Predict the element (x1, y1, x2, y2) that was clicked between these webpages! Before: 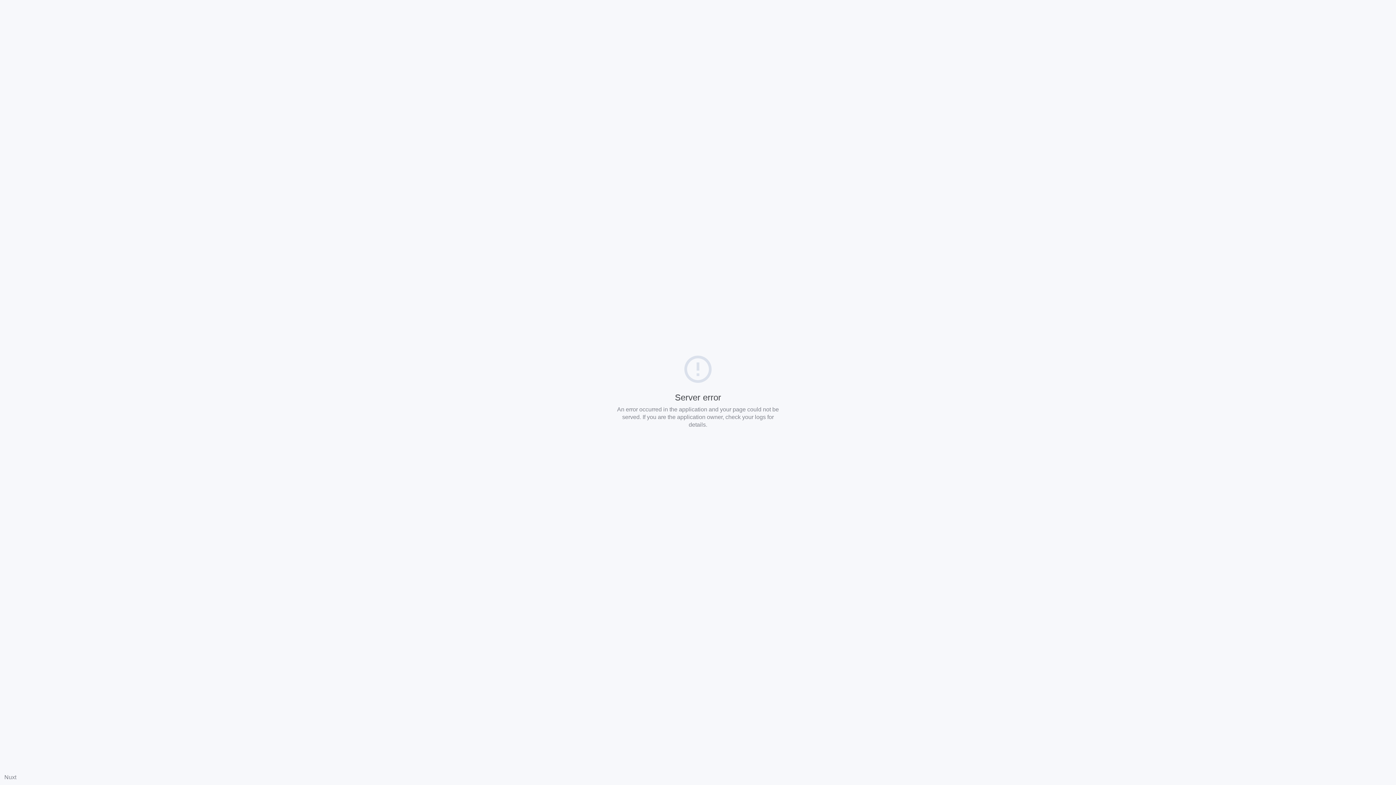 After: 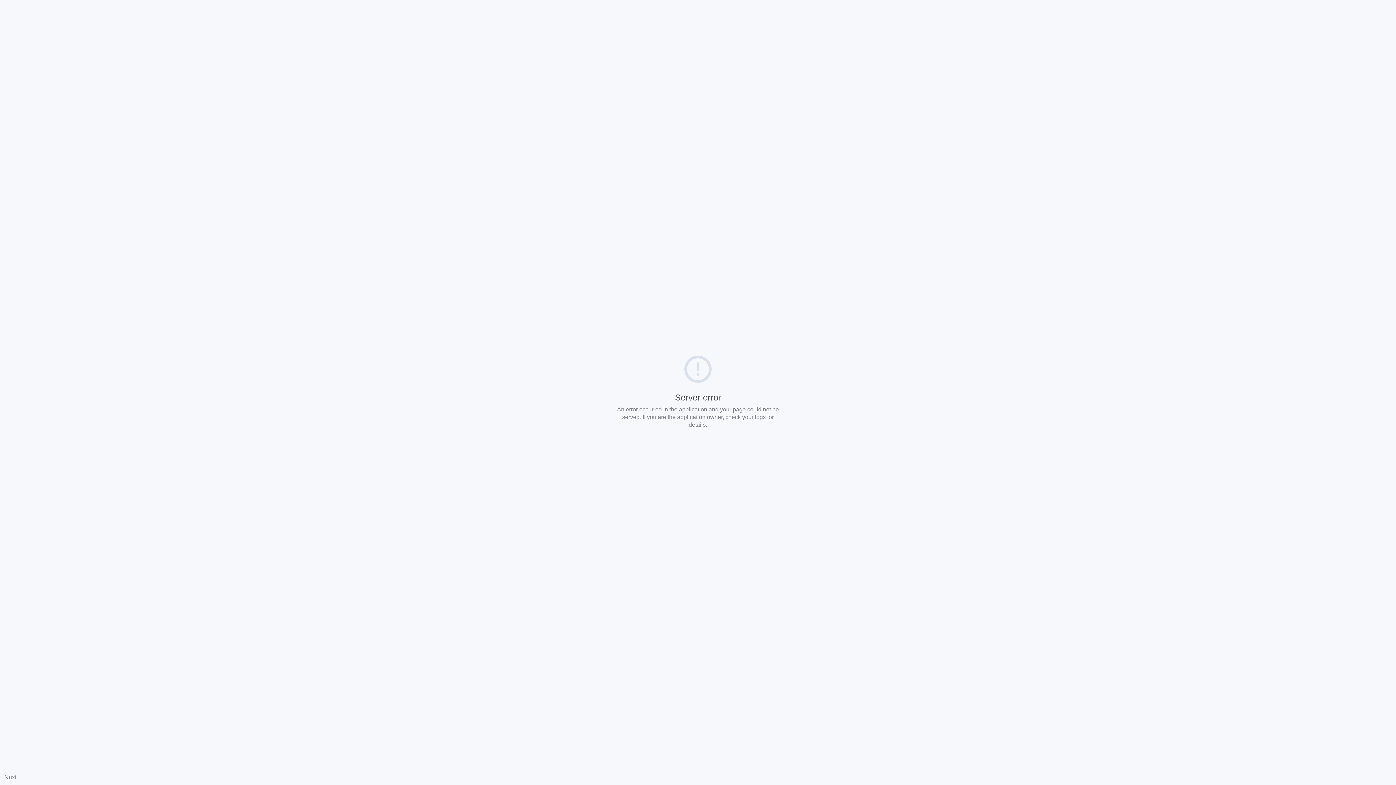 Action: label: Nuxt bbox: (4, 774, 16, 780)